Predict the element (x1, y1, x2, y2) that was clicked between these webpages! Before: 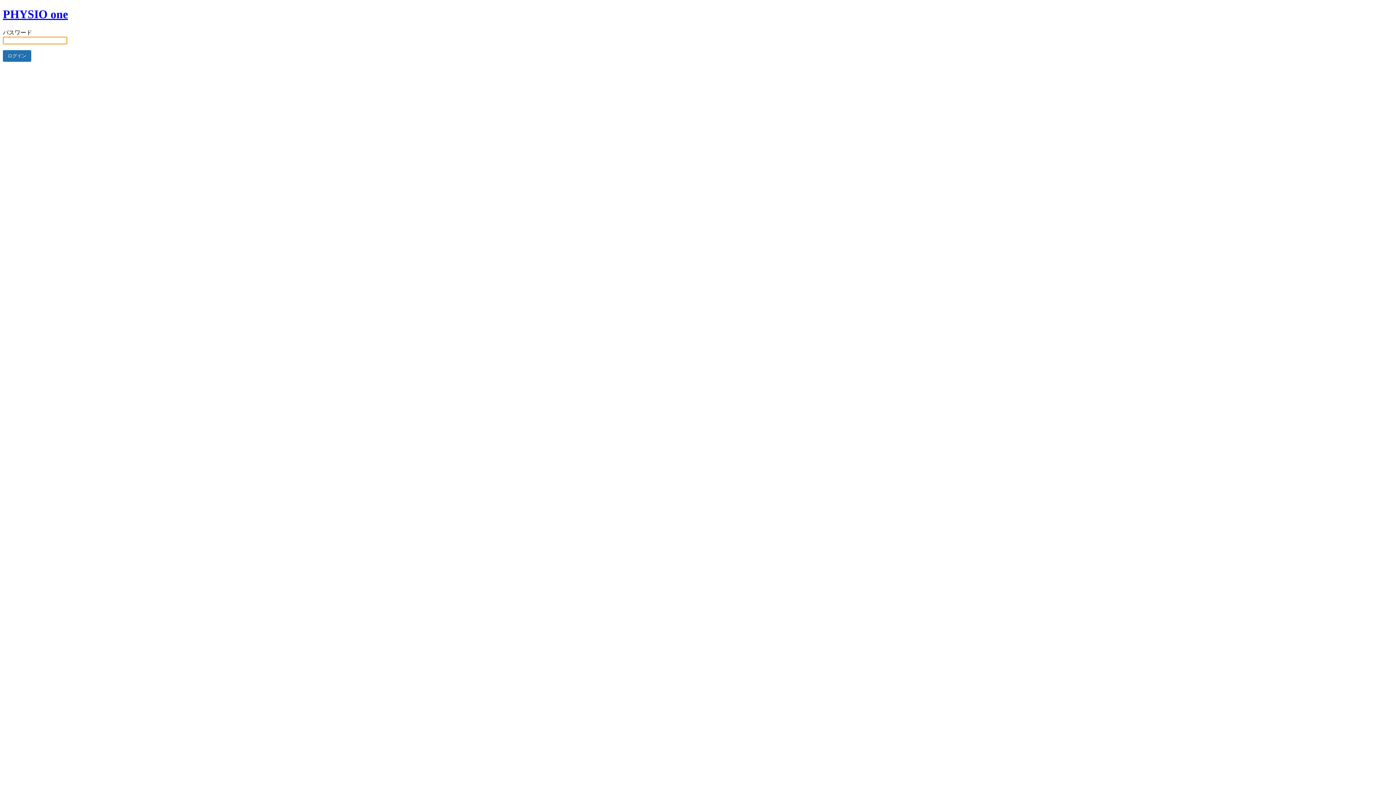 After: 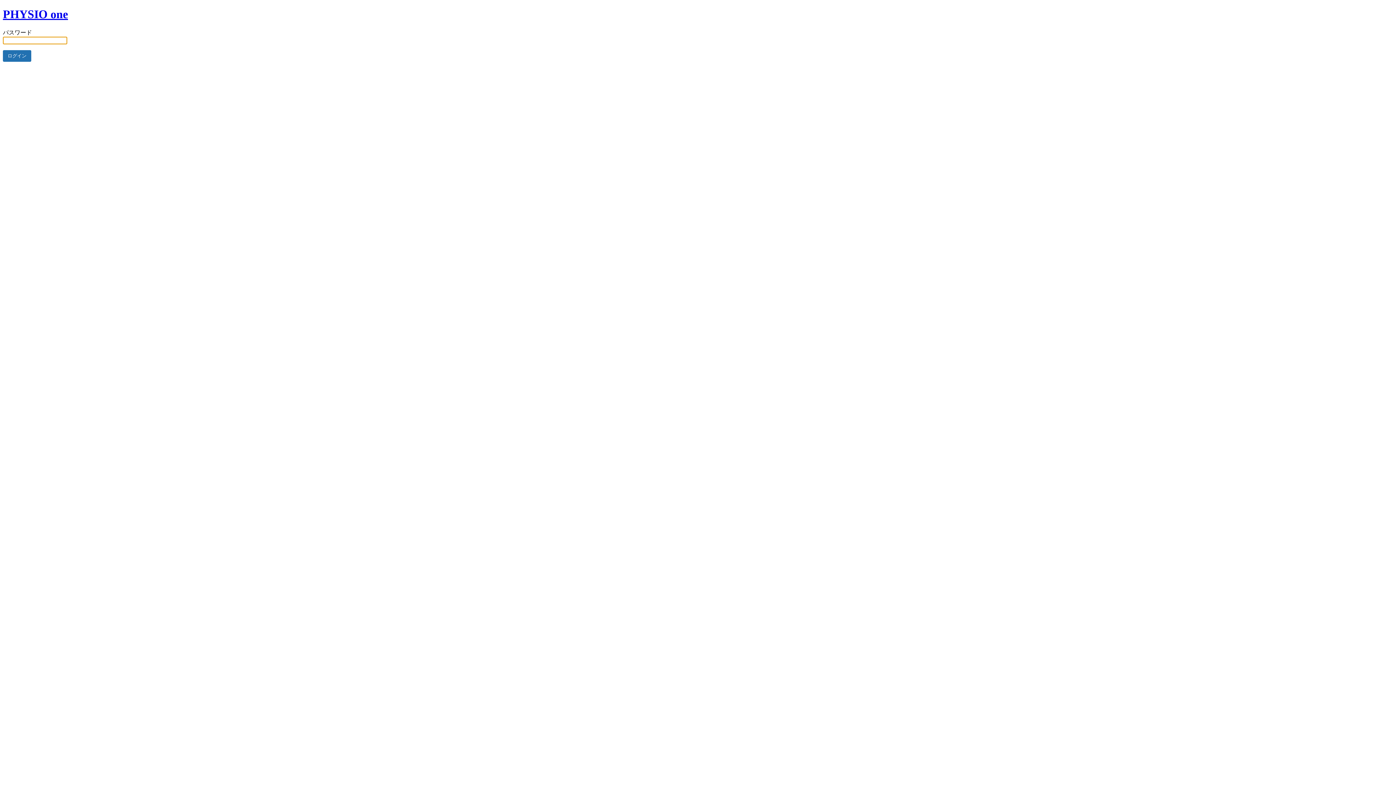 Action: bbox: (2, 7, 68, 20) label: PHYSIO one